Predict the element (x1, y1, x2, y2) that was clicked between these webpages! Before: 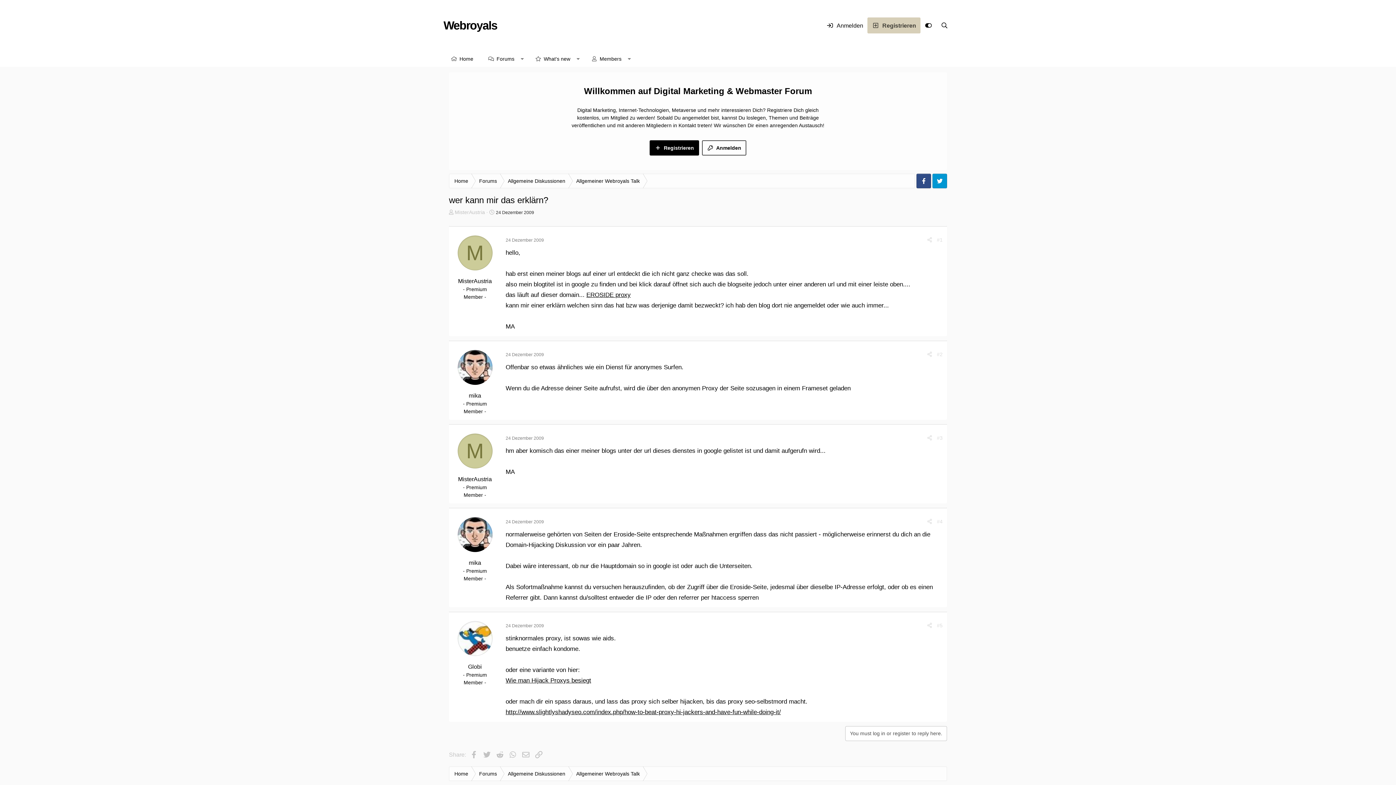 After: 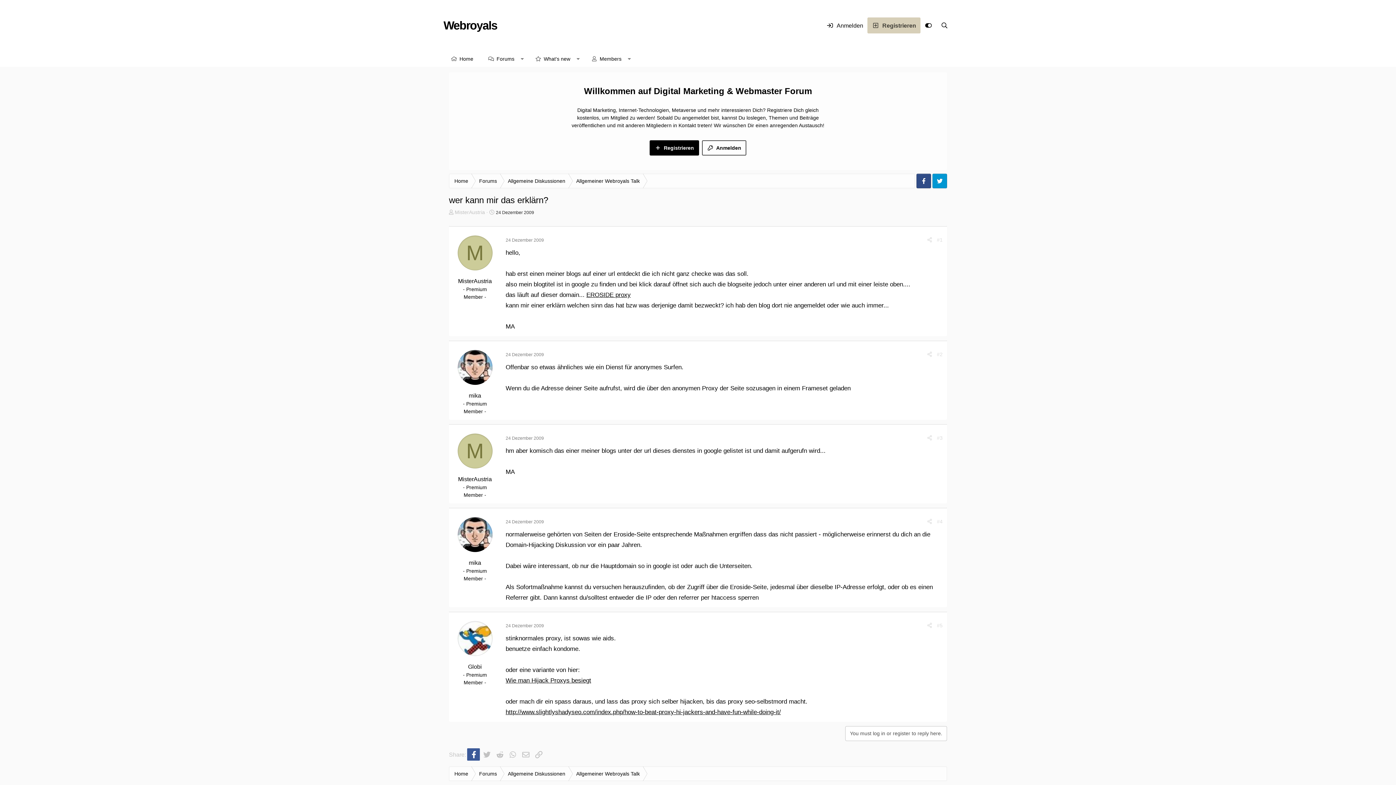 Action: bbox: (467, 748, 480, 760) label: Facebook